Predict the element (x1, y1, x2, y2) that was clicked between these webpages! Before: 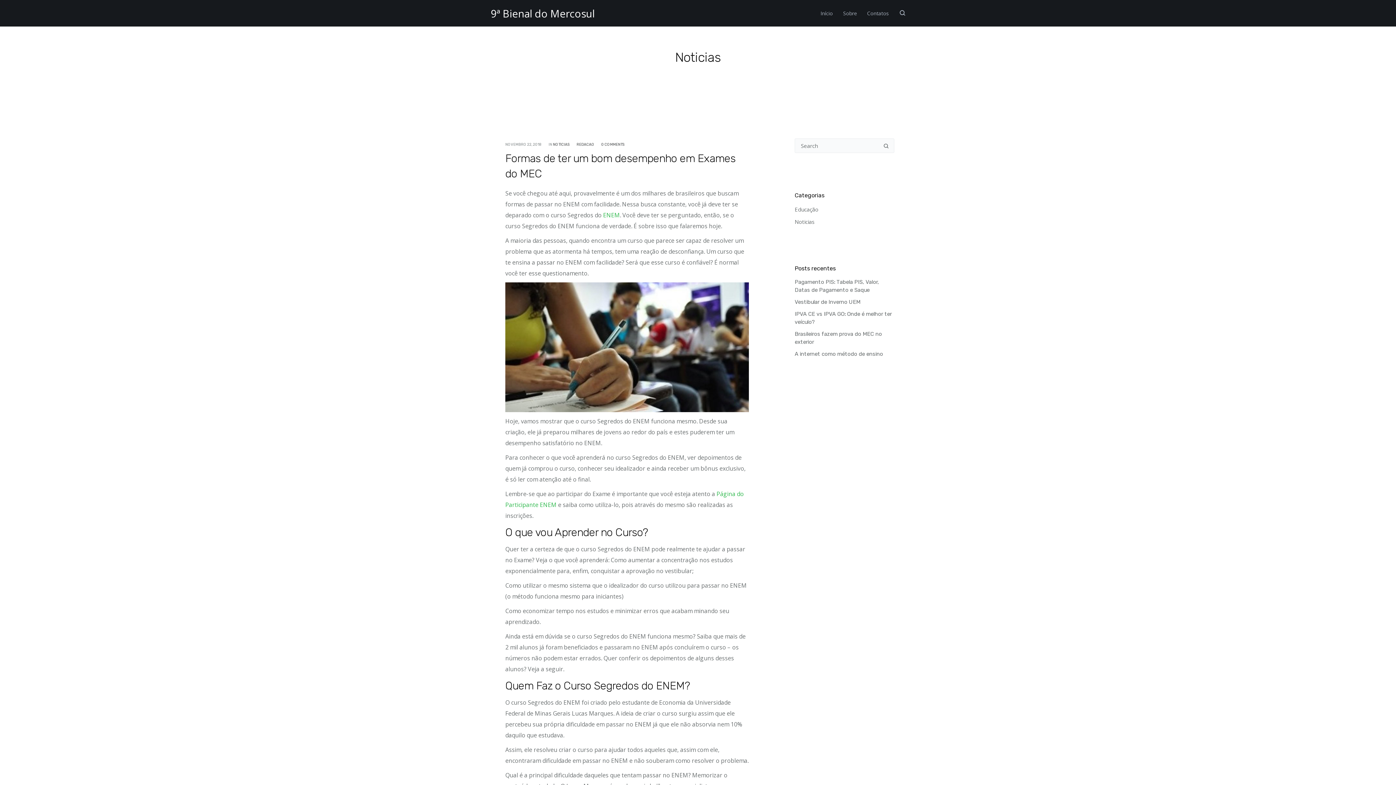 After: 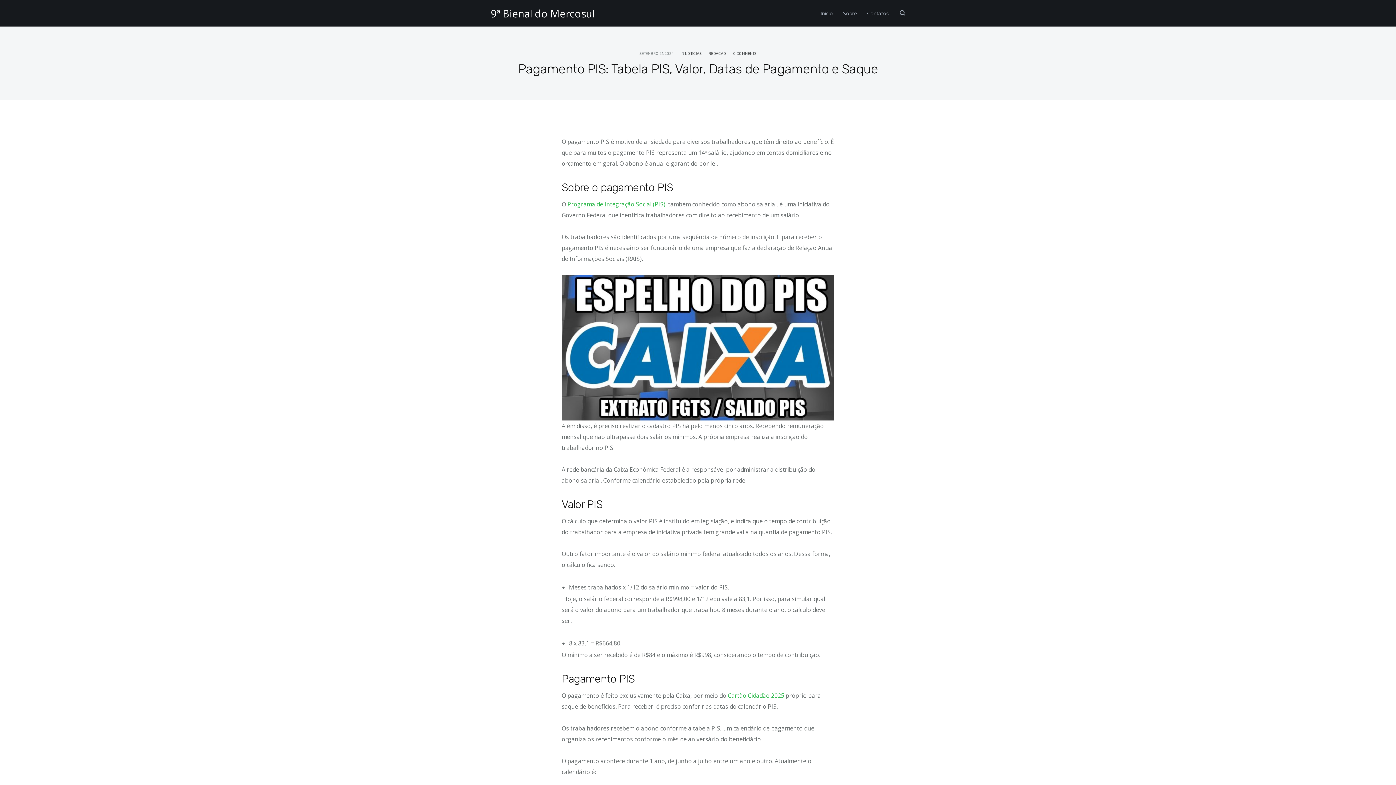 Action: bbox: (794, 278, 894, 294) label: Pagamento PIS: Tabela PIS, Valor, Datas de Pagamento e Saque